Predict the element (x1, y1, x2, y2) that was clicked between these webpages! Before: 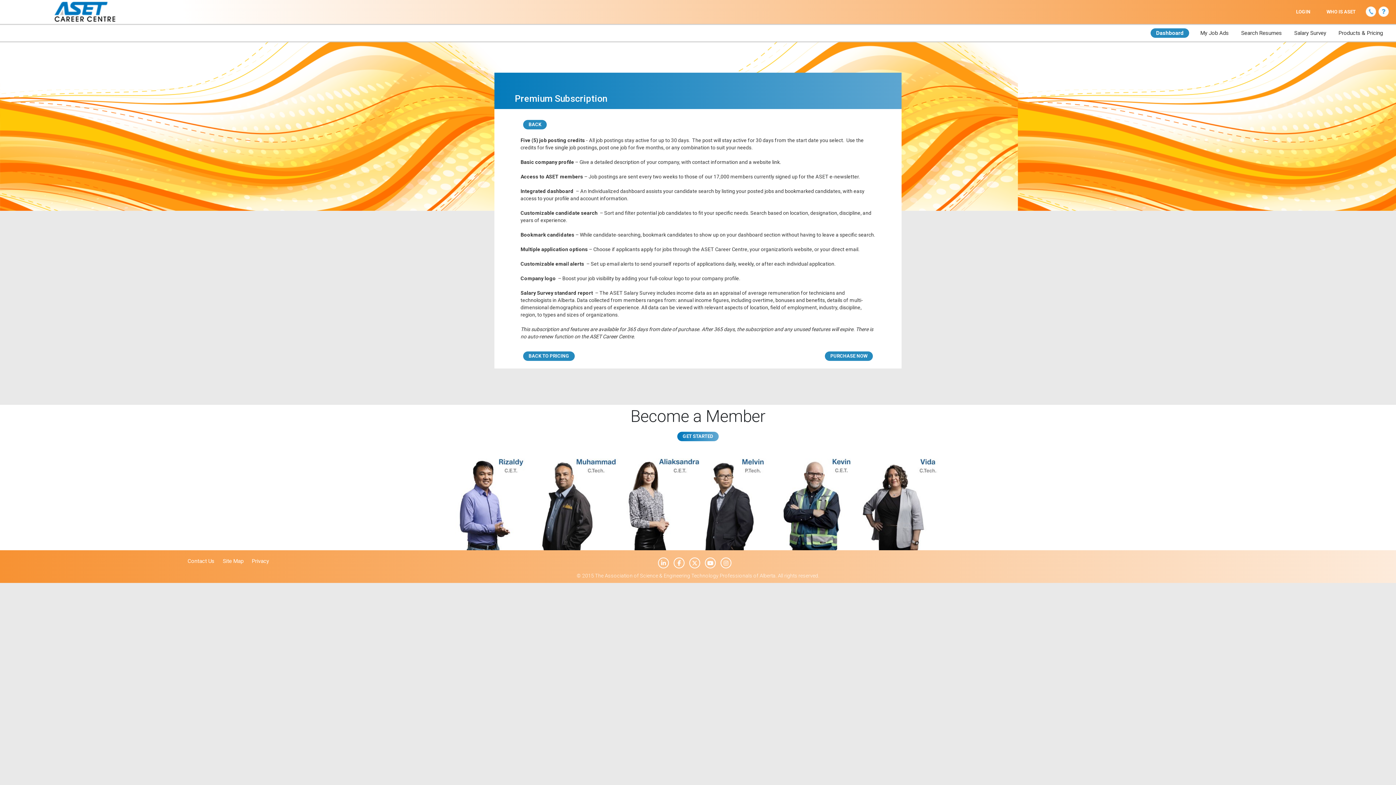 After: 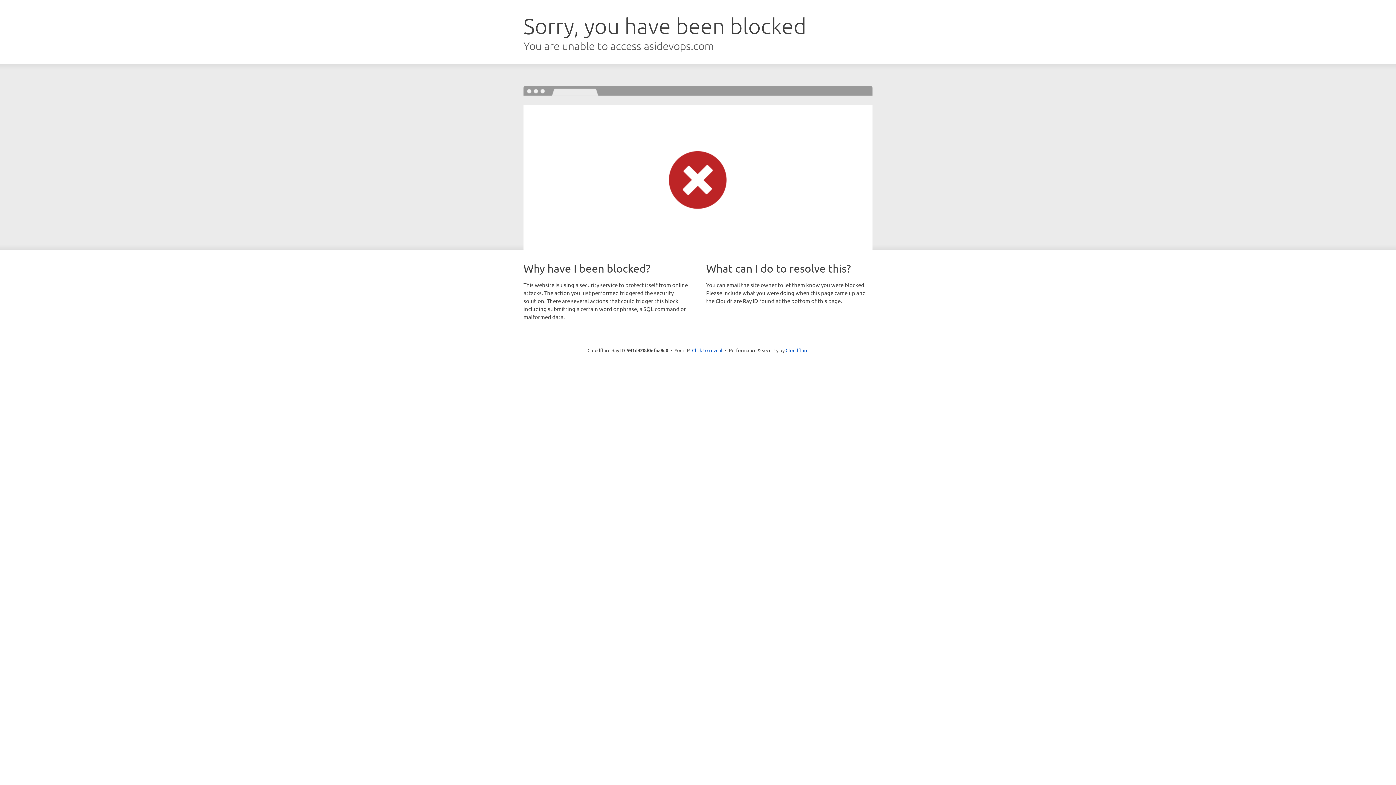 Action: bbox: (1290, 7, 1316, 16) label: LOGIN